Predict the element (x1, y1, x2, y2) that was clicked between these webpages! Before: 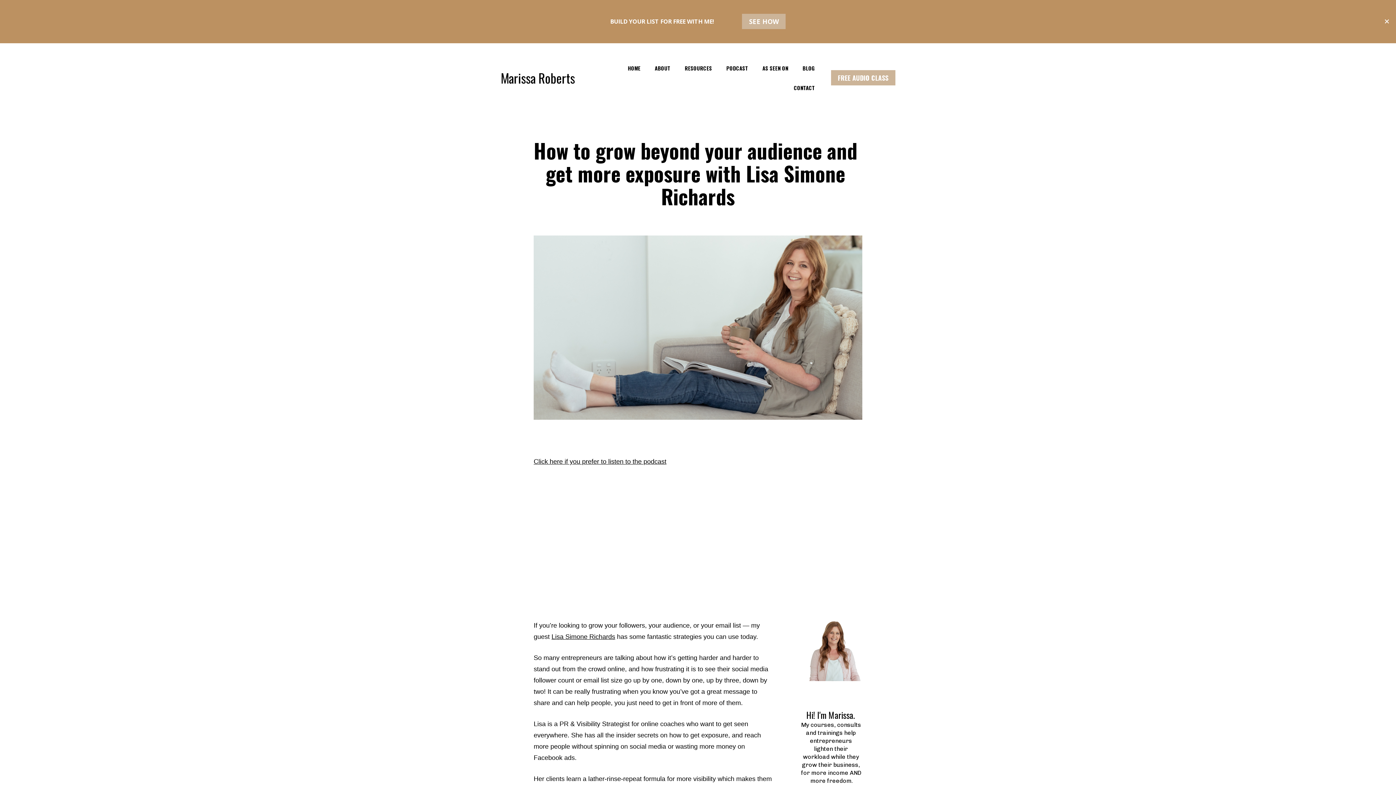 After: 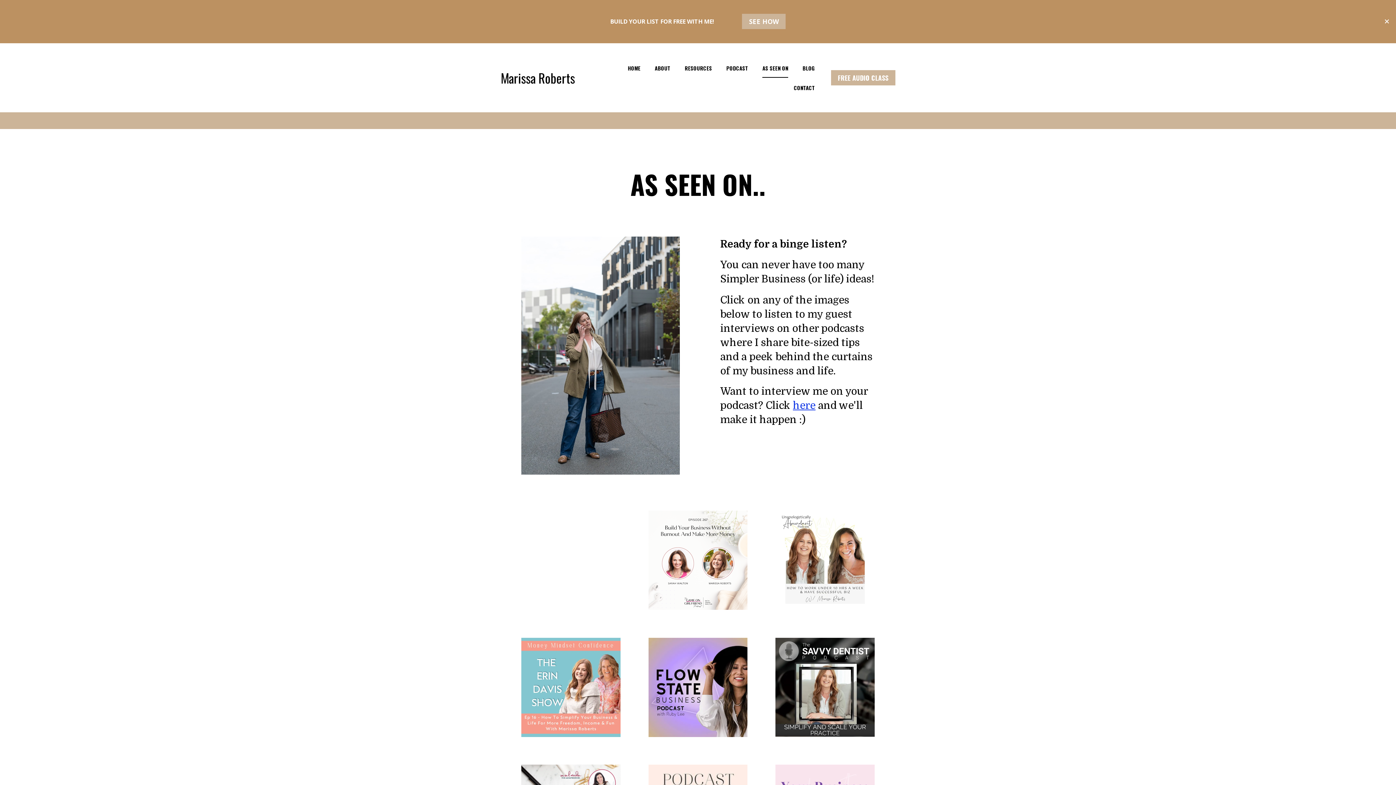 Action: label: AS SEEN ON bbox: (762, 58, 788, 77)